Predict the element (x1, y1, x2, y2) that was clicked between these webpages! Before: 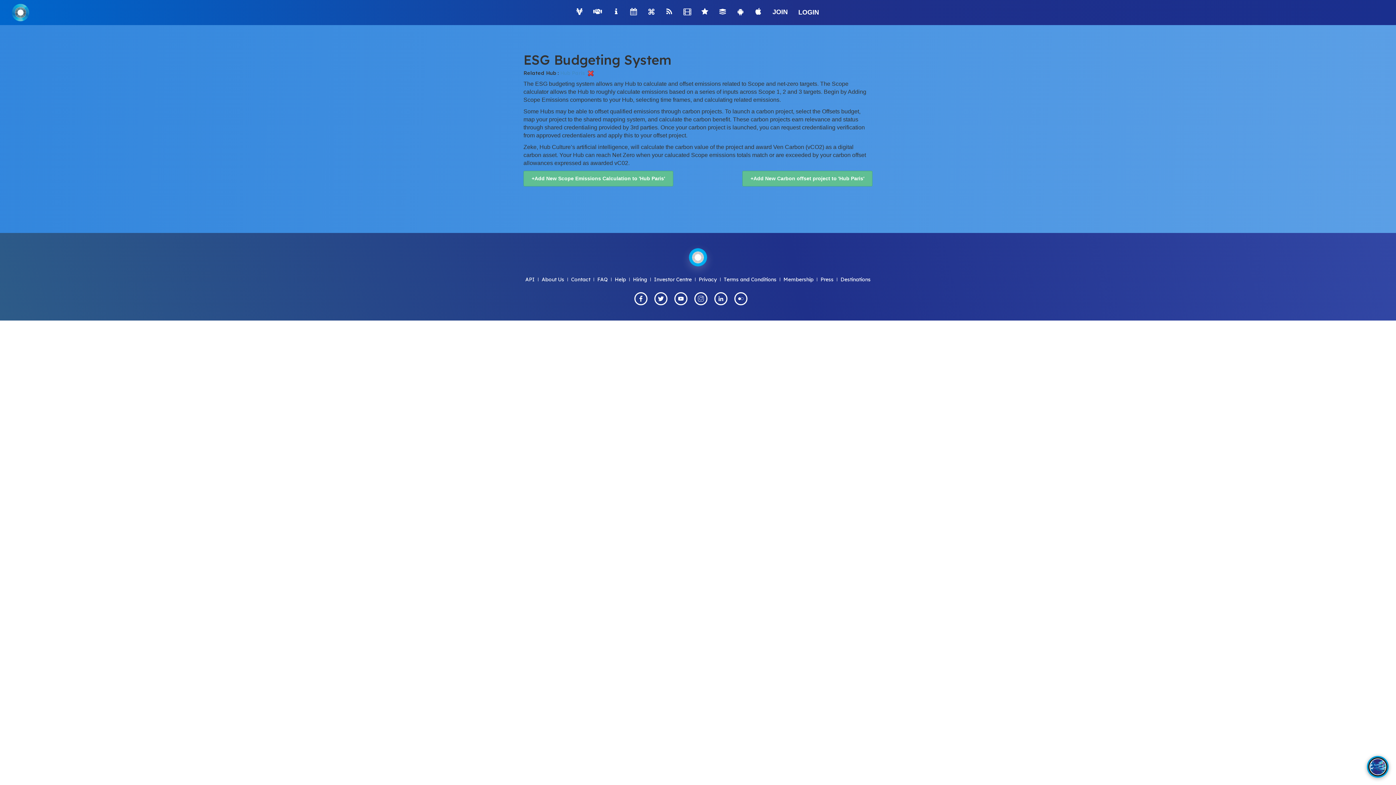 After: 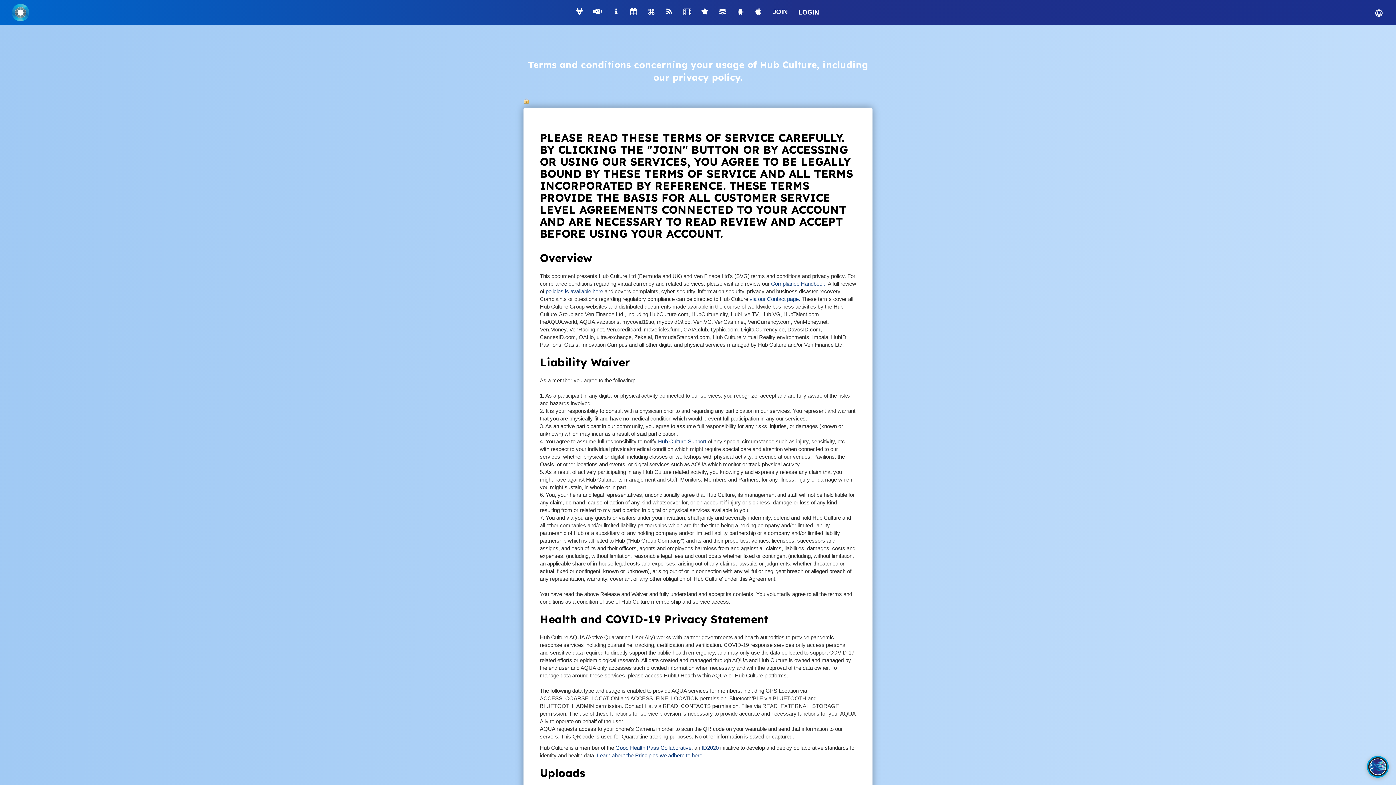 Action: bbox: (698, 276, 717, 282) label: Privacy